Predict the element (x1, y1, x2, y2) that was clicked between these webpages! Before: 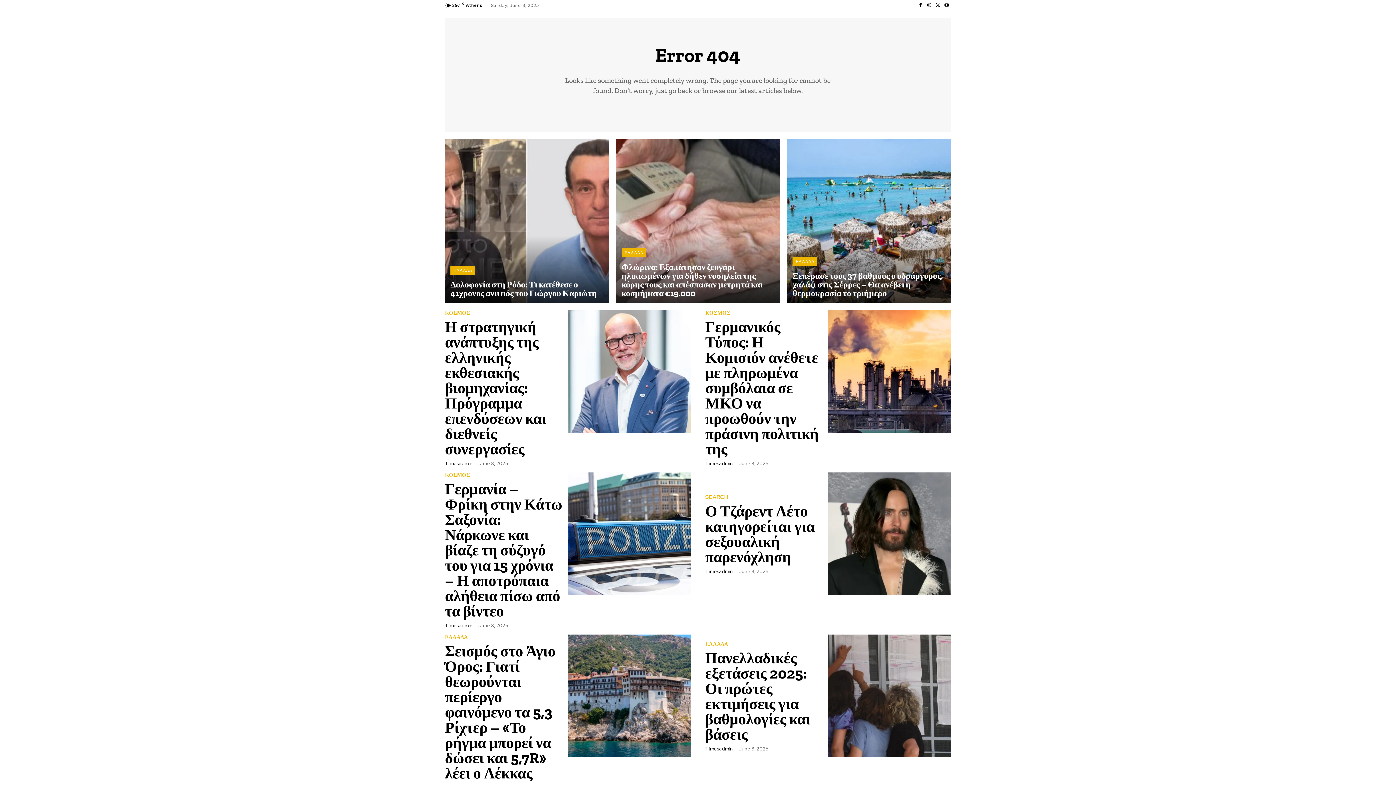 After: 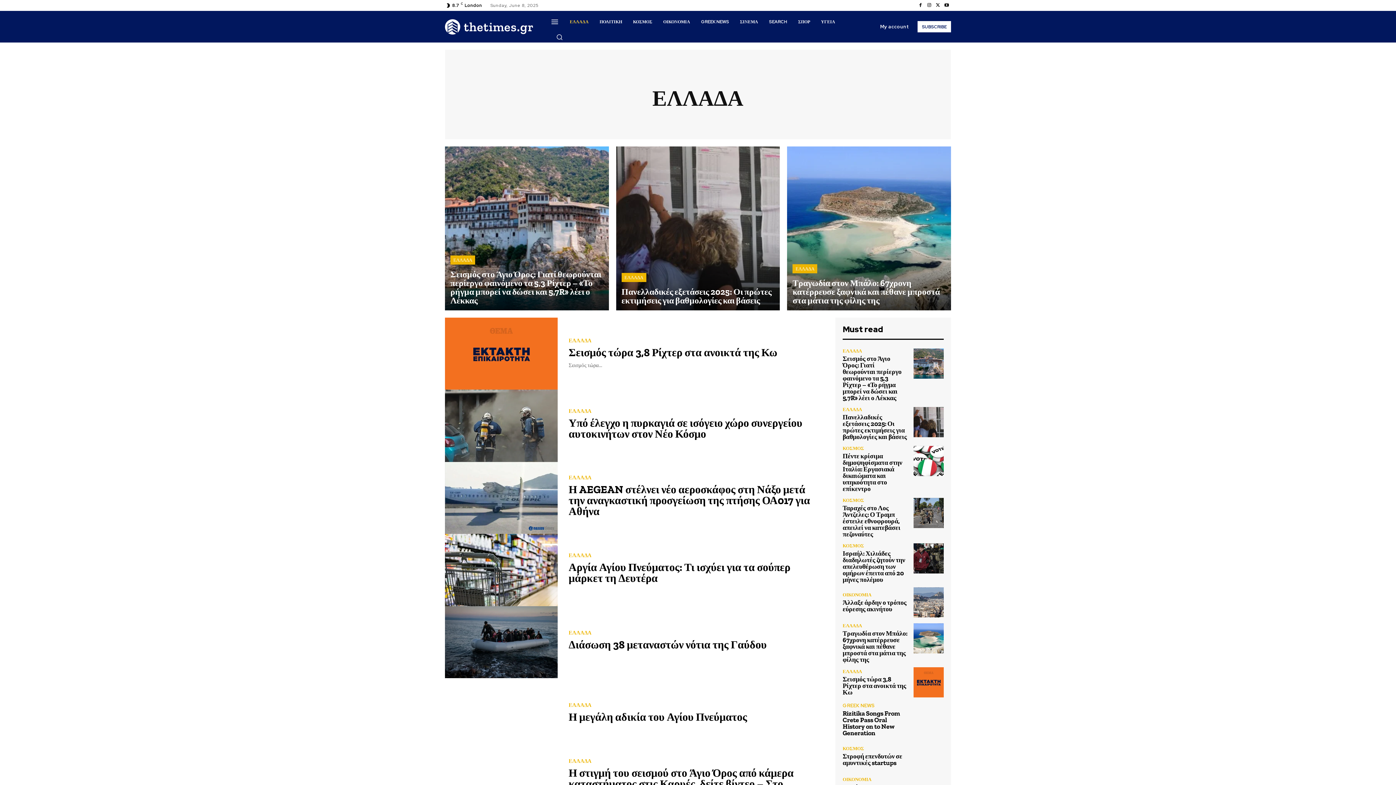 Action: bbox: (450, 265, 475, 274) label: ΕΛΛΑΔΑ